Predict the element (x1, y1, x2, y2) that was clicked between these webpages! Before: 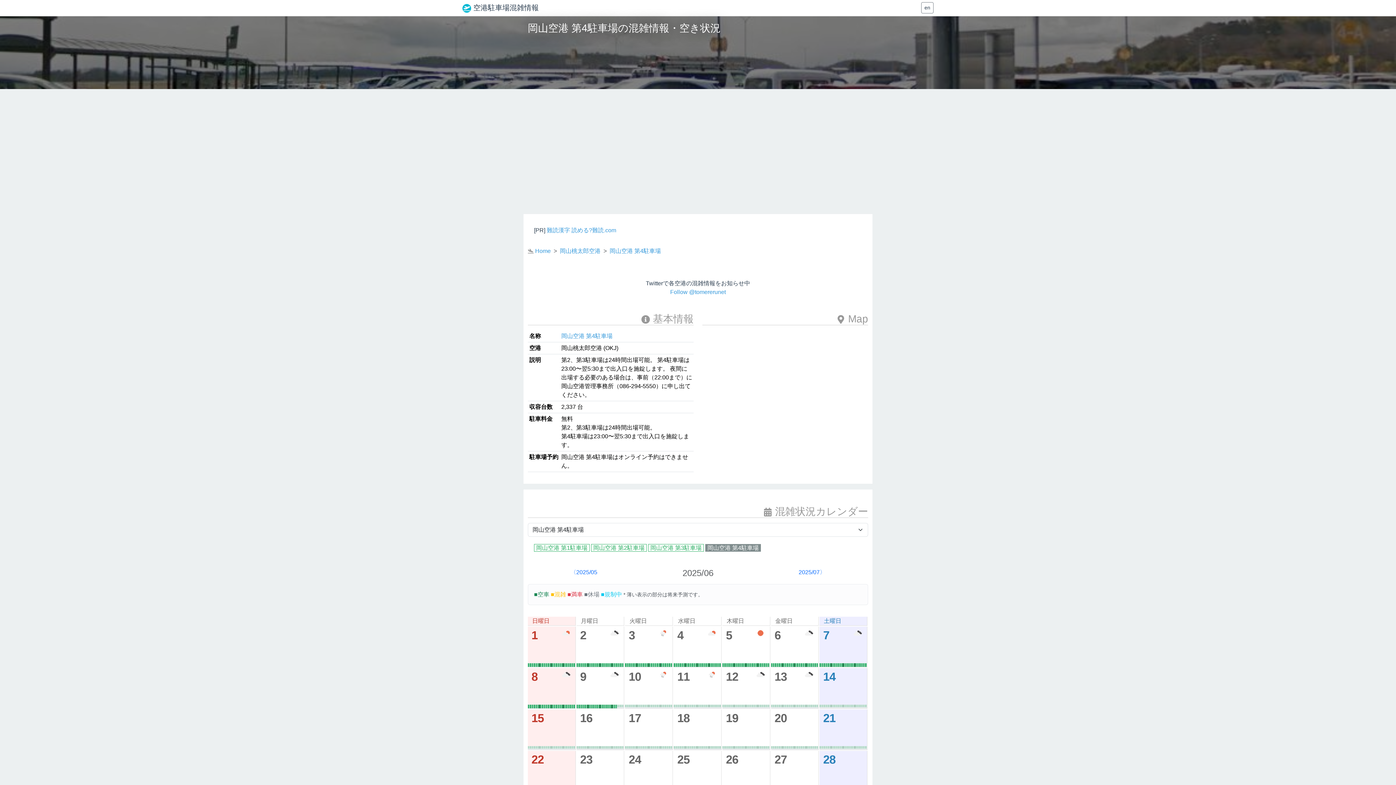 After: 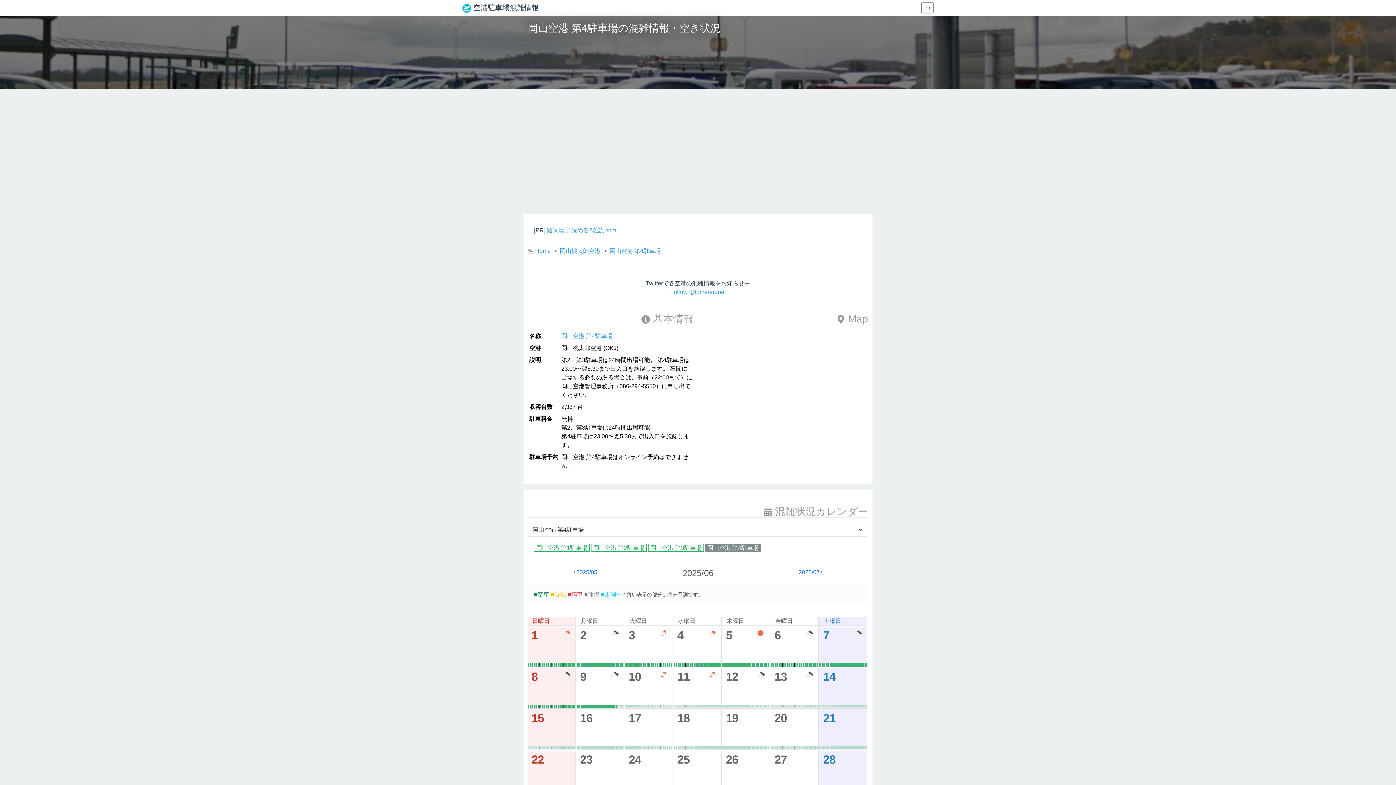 Action: label: 岡山空港 第4駐車場 bbox: (561, 332, 612, 339)